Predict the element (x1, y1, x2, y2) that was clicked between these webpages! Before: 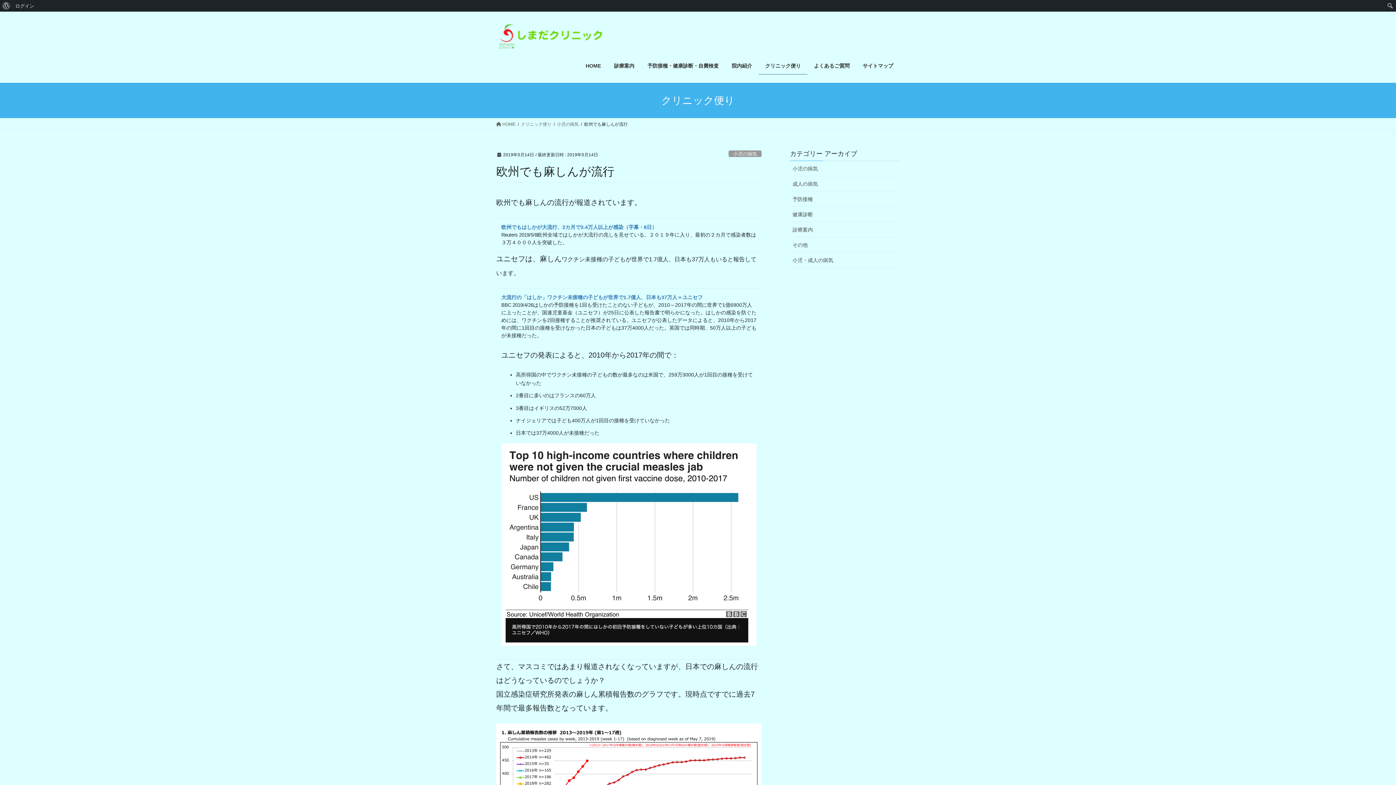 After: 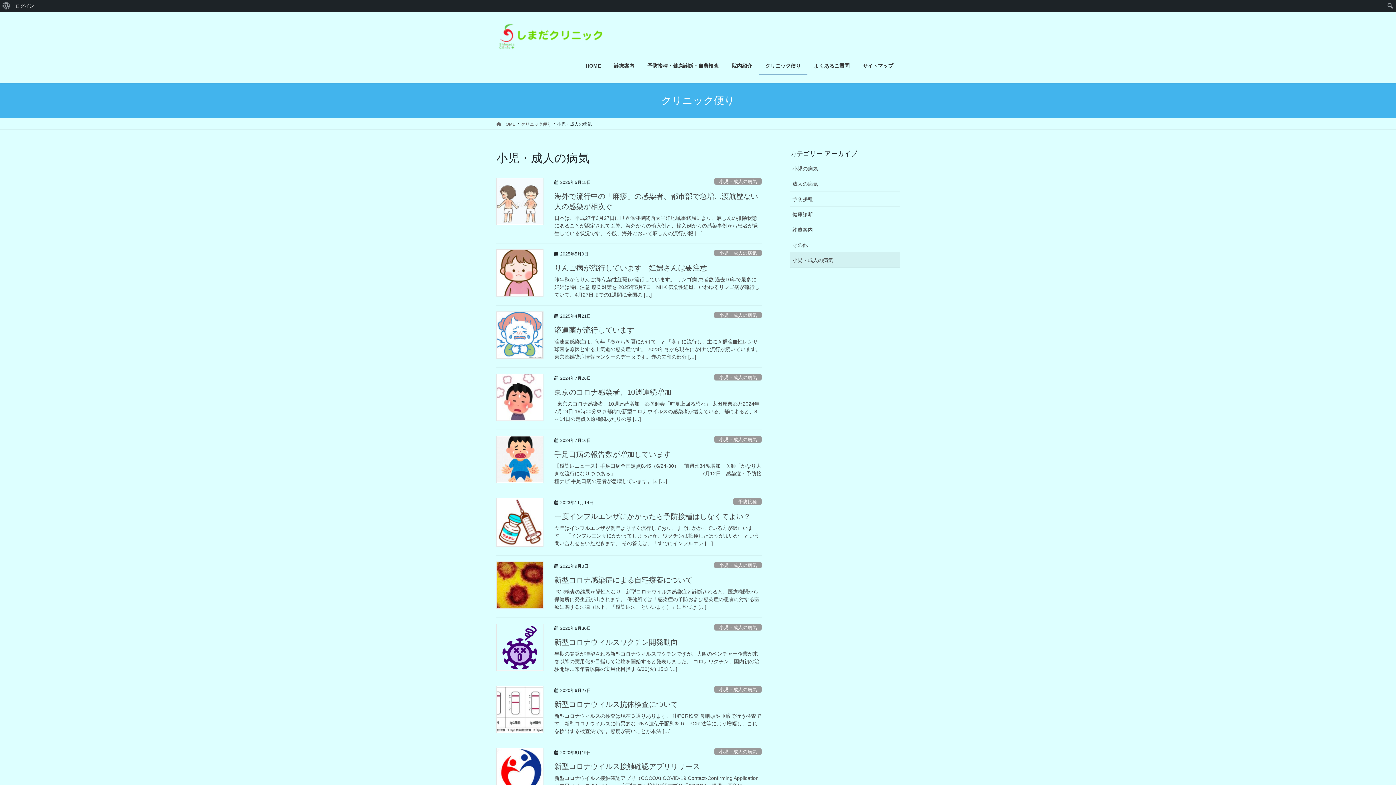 Action: bbox: (790, 252, 900, 268) label: 小児・成人の病気